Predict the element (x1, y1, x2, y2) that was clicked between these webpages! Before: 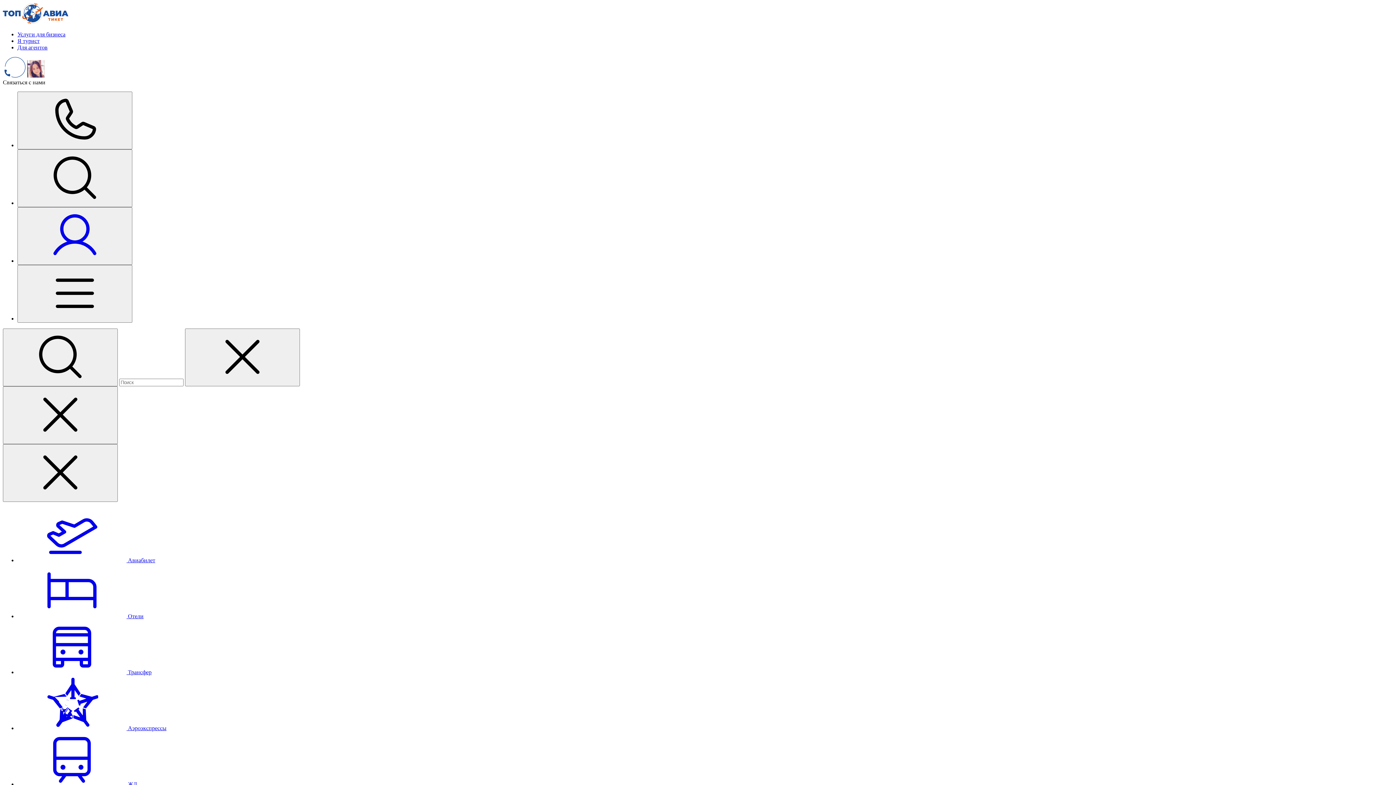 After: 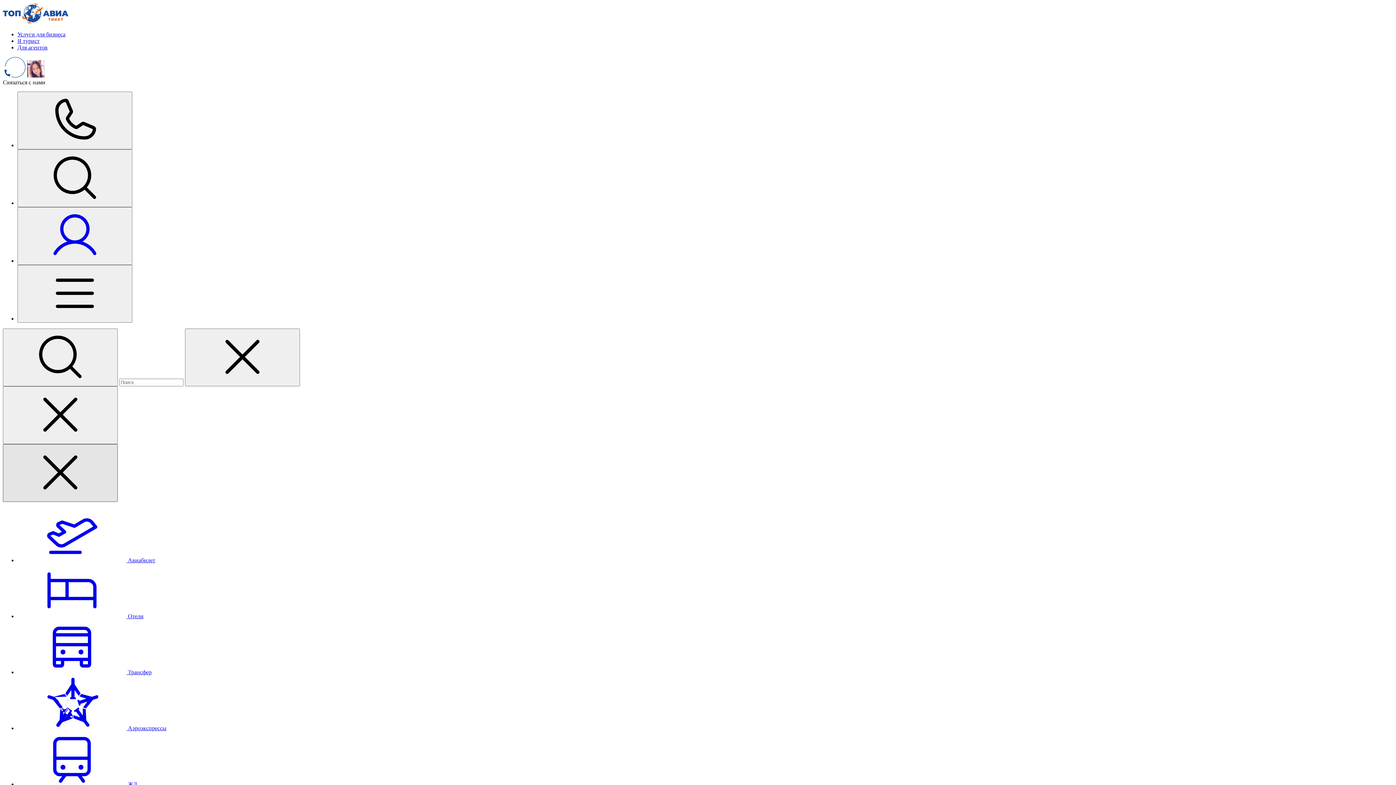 Action: bbox: (2, 444, 117, 502)